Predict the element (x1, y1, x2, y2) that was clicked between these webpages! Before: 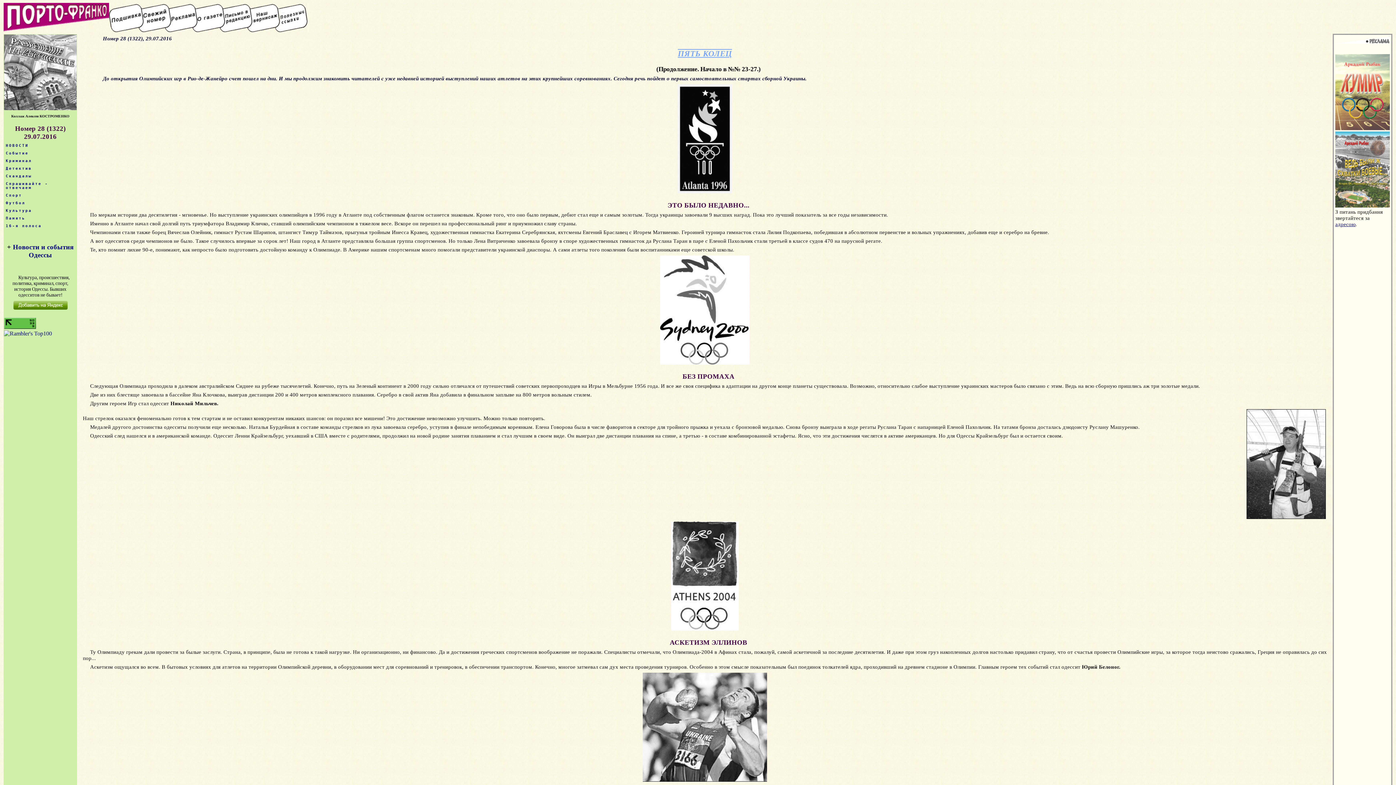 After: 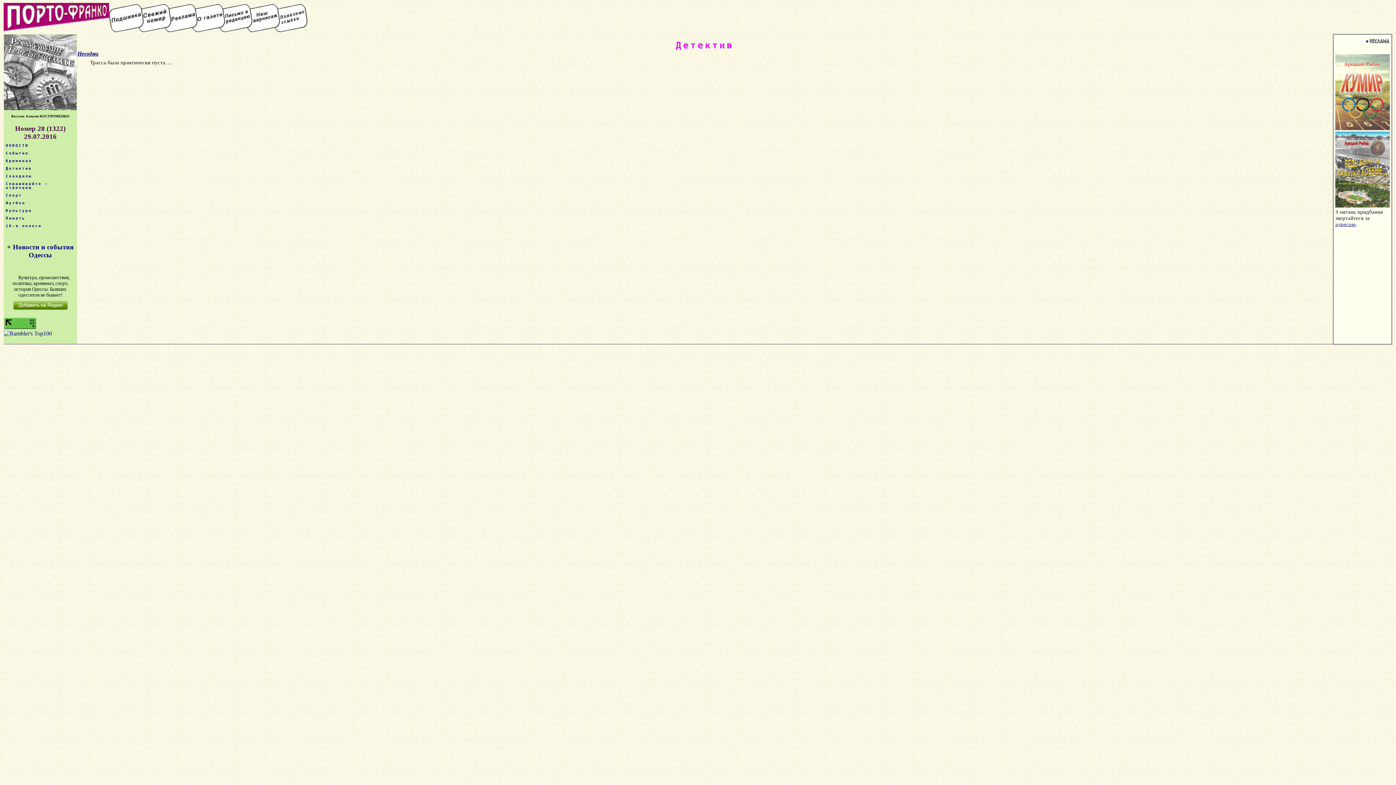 Action: label: Детектив bbox: (4, 166, 76, 170)